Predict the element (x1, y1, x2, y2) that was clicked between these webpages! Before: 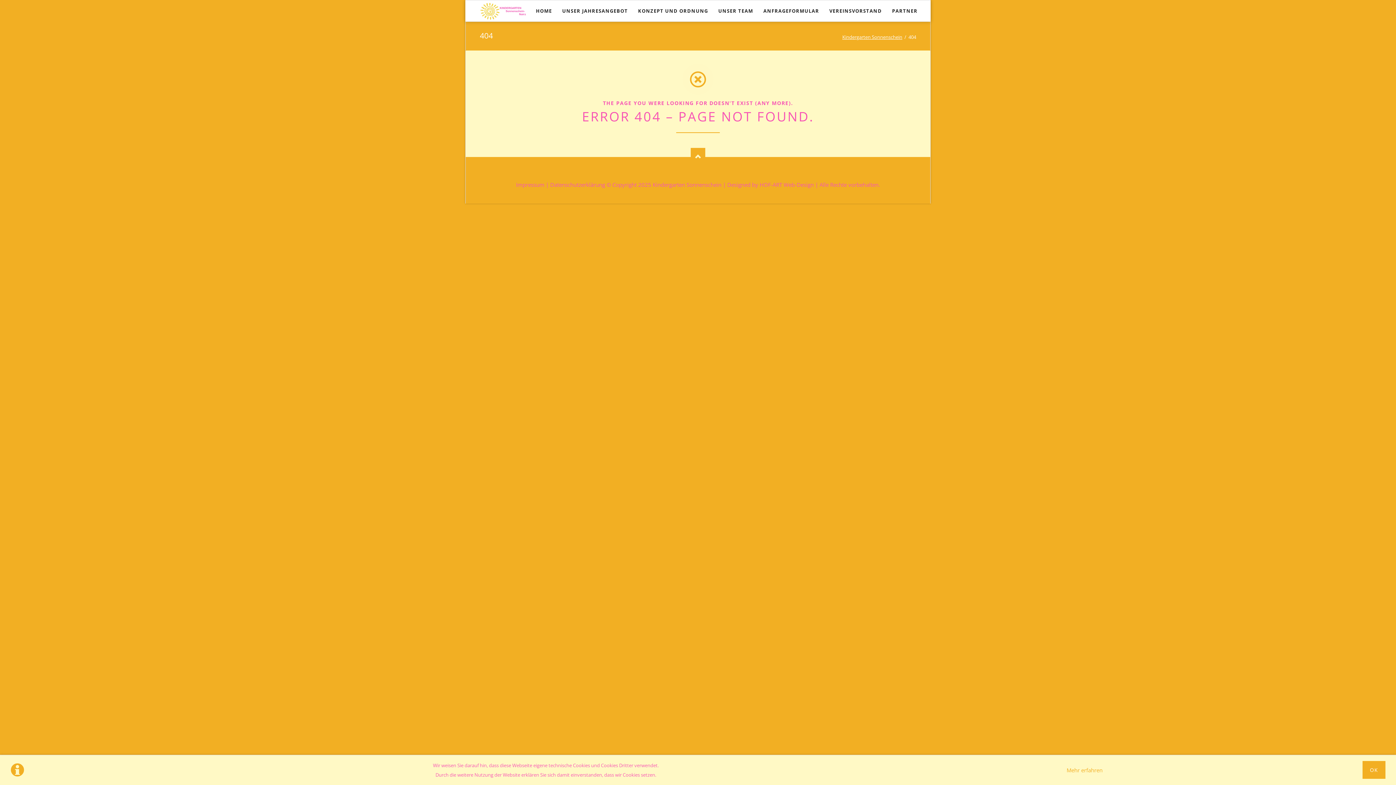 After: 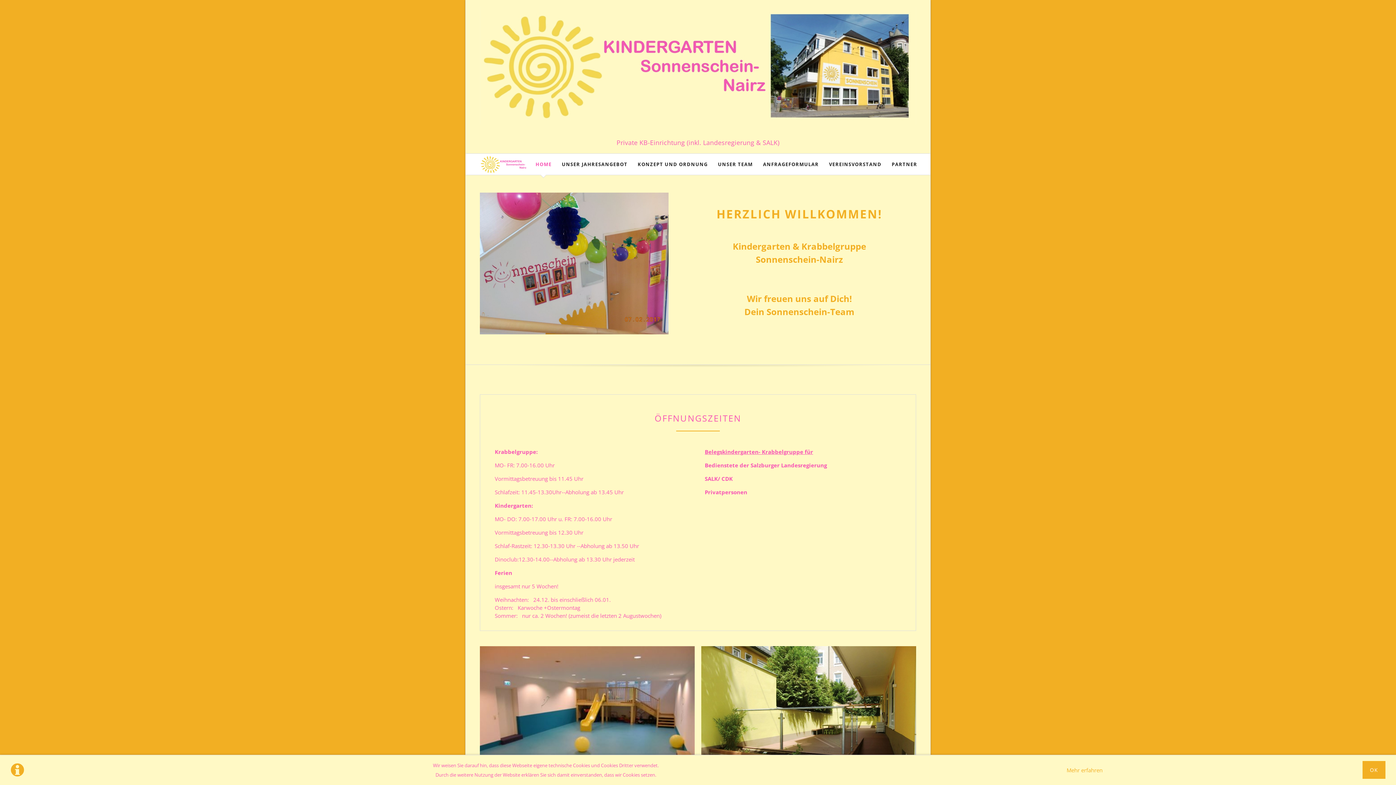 Action: label: HOME bbox: (530, 0, 557, 21)